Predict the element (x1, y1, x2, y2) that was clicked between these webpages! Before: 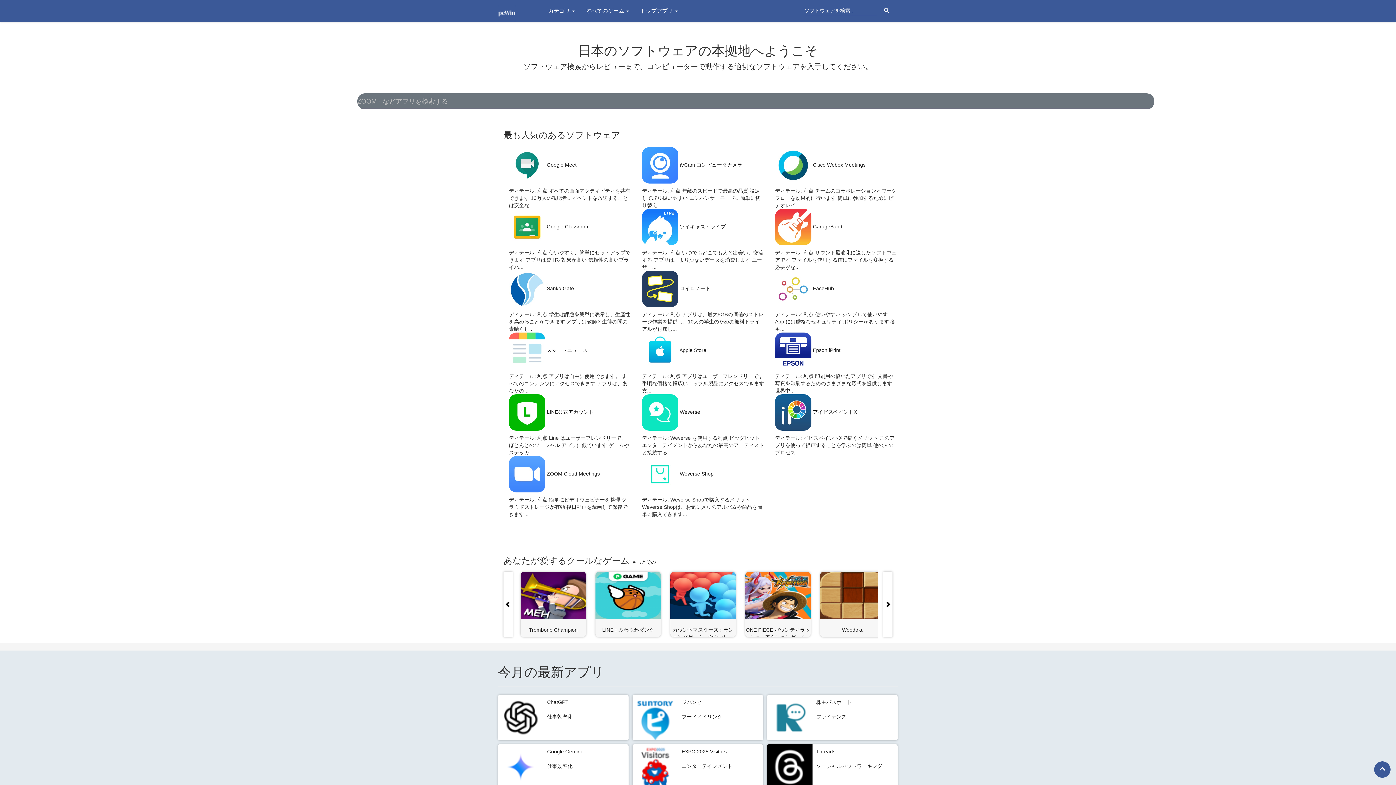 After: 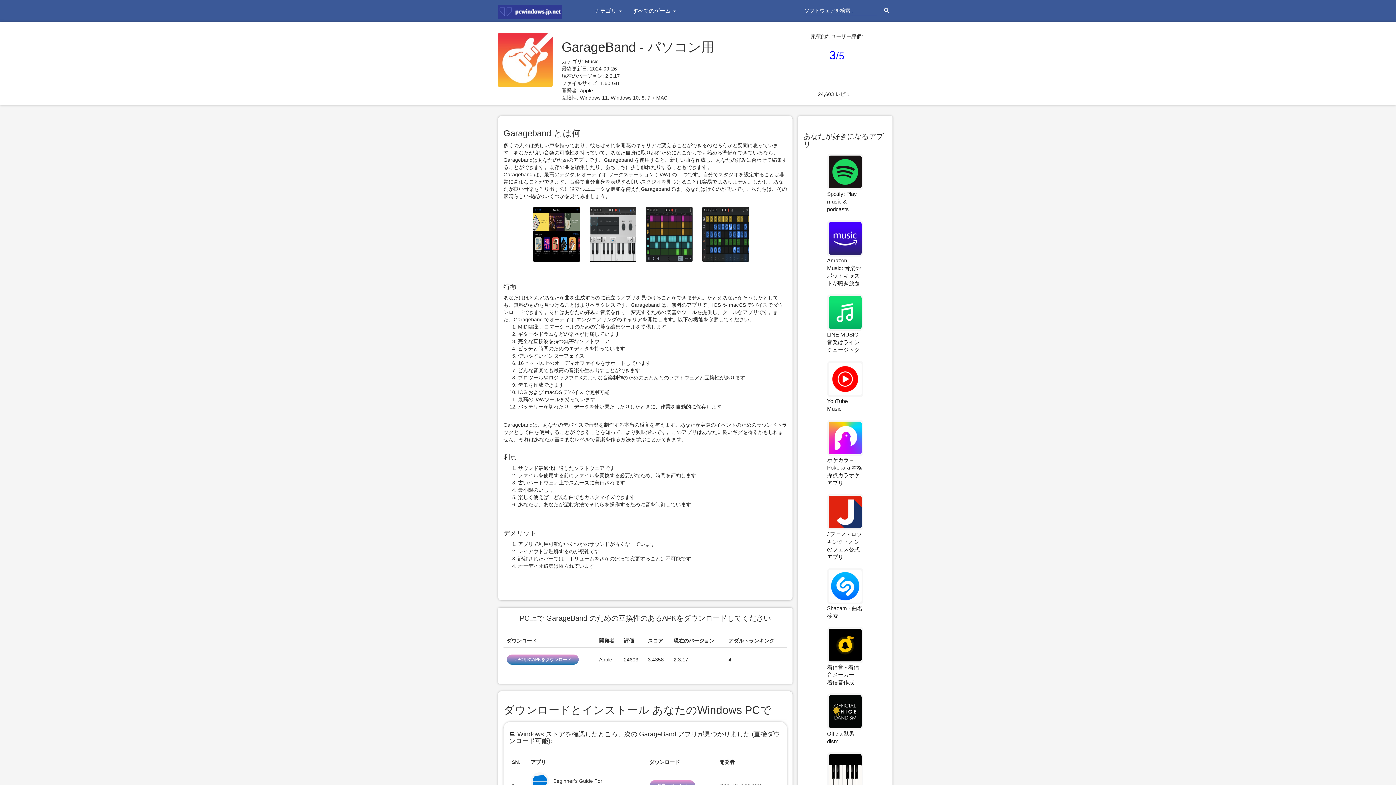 Action: bbox: (813, 224, 842, 229) label: GarageBand